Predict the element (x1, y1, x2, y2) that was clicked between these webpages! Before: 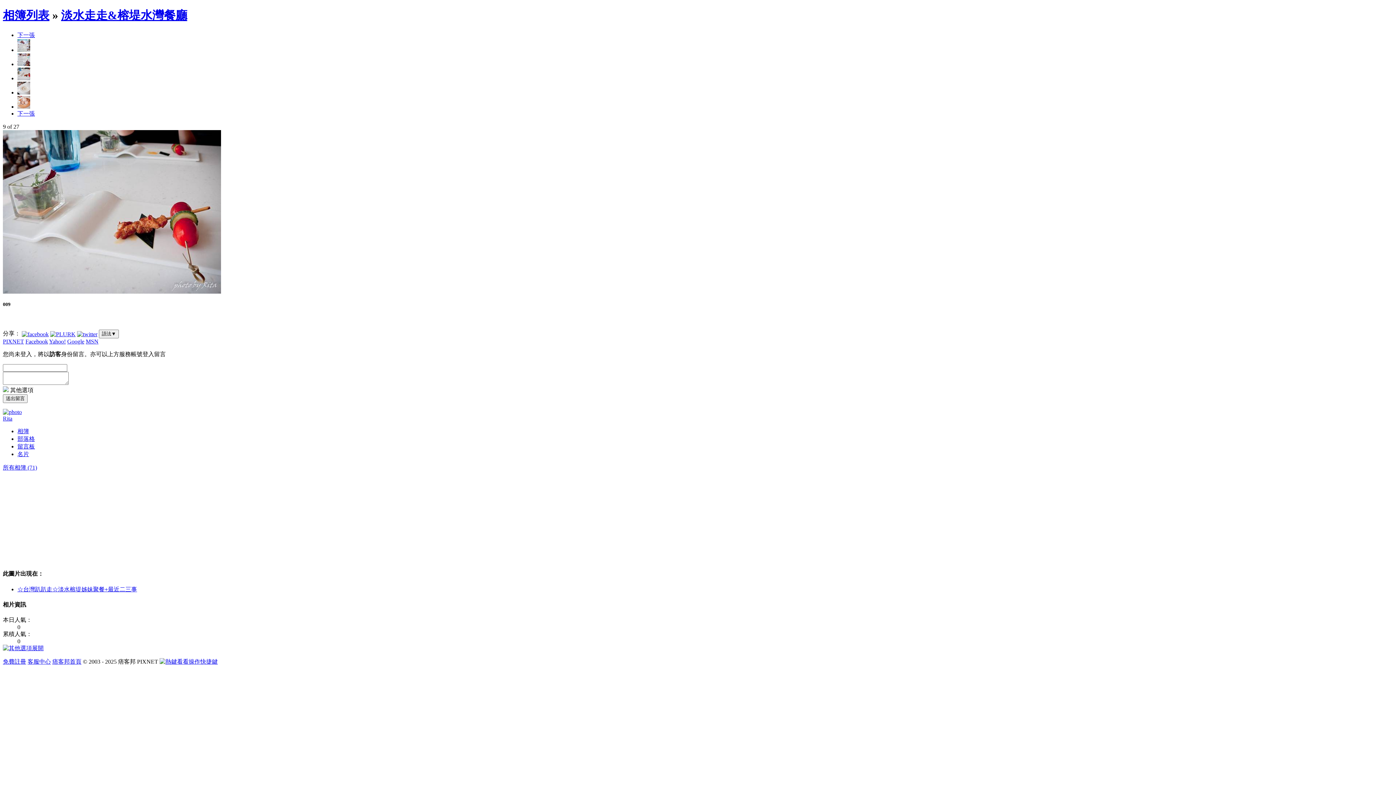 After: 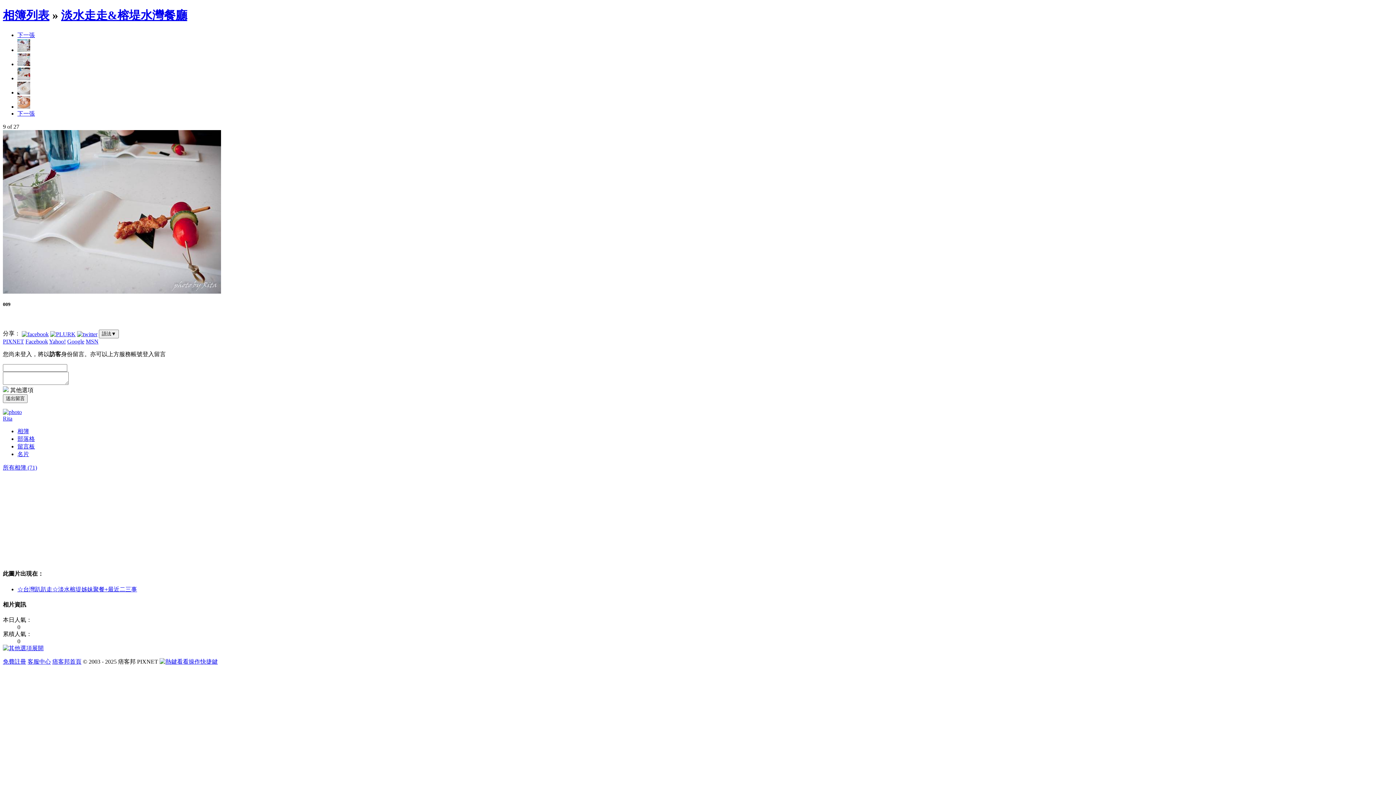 Action: bbox: (21, 330, 48, 336)